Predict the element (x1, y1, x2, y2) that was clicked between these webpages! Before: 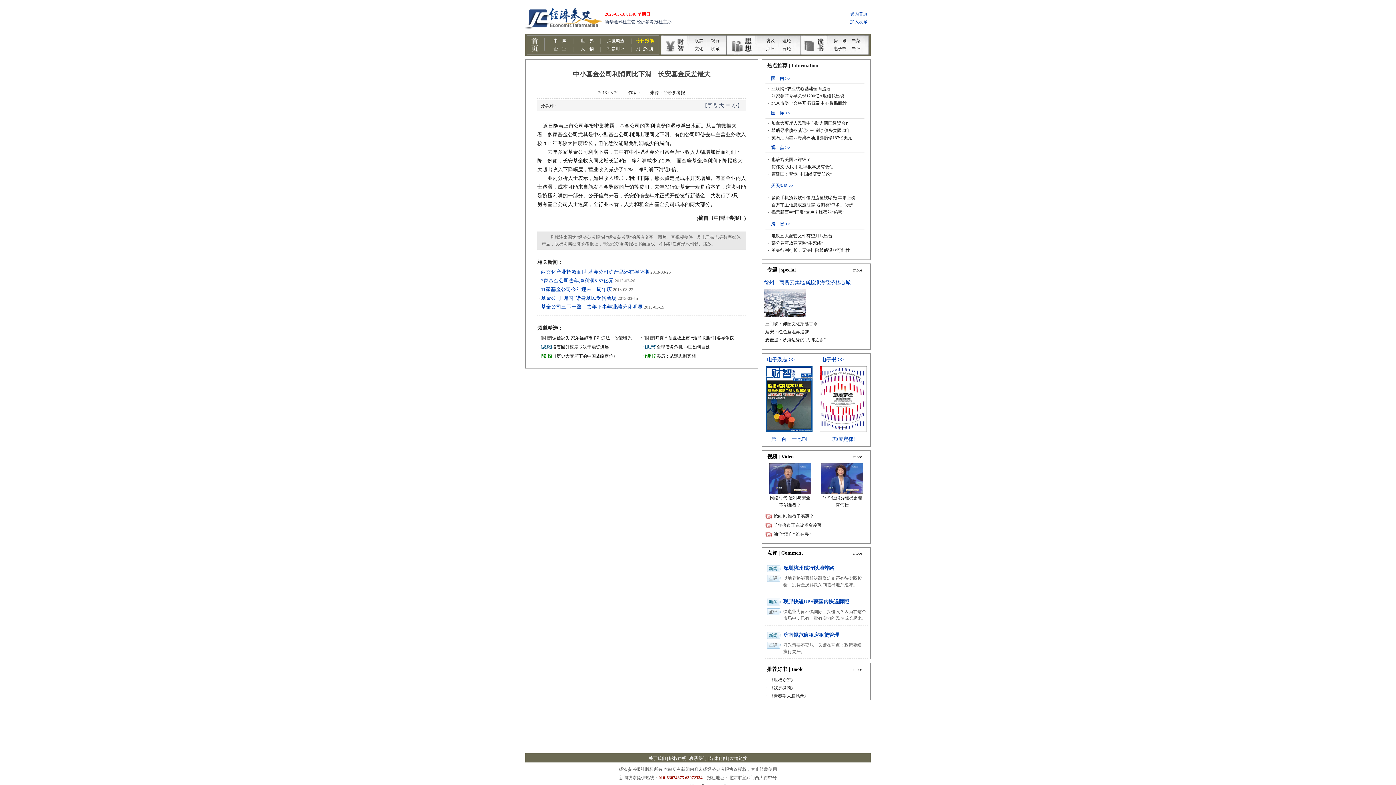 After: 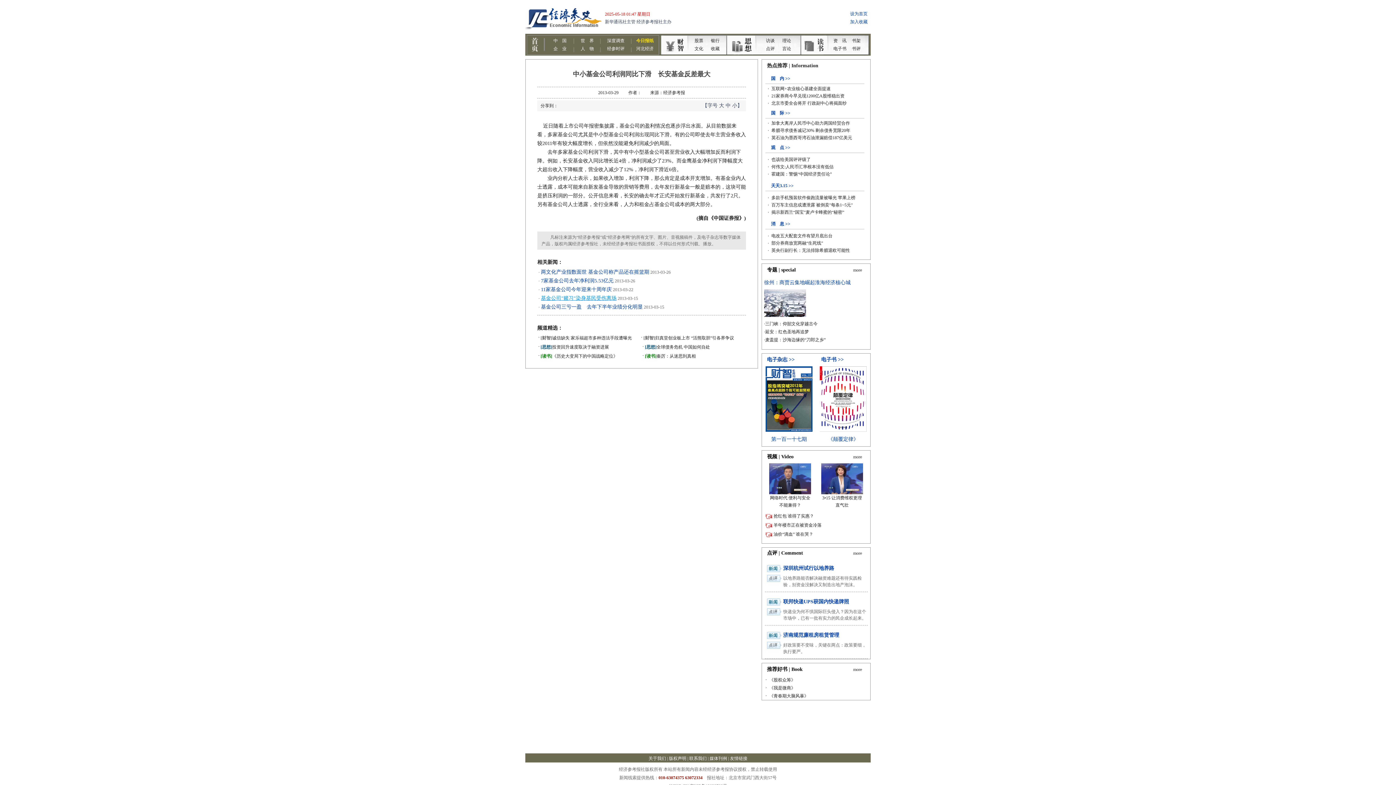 Action: bbox: (541, 295, 616, 301) label: 基金公司"赌习"染身基民受伤离场